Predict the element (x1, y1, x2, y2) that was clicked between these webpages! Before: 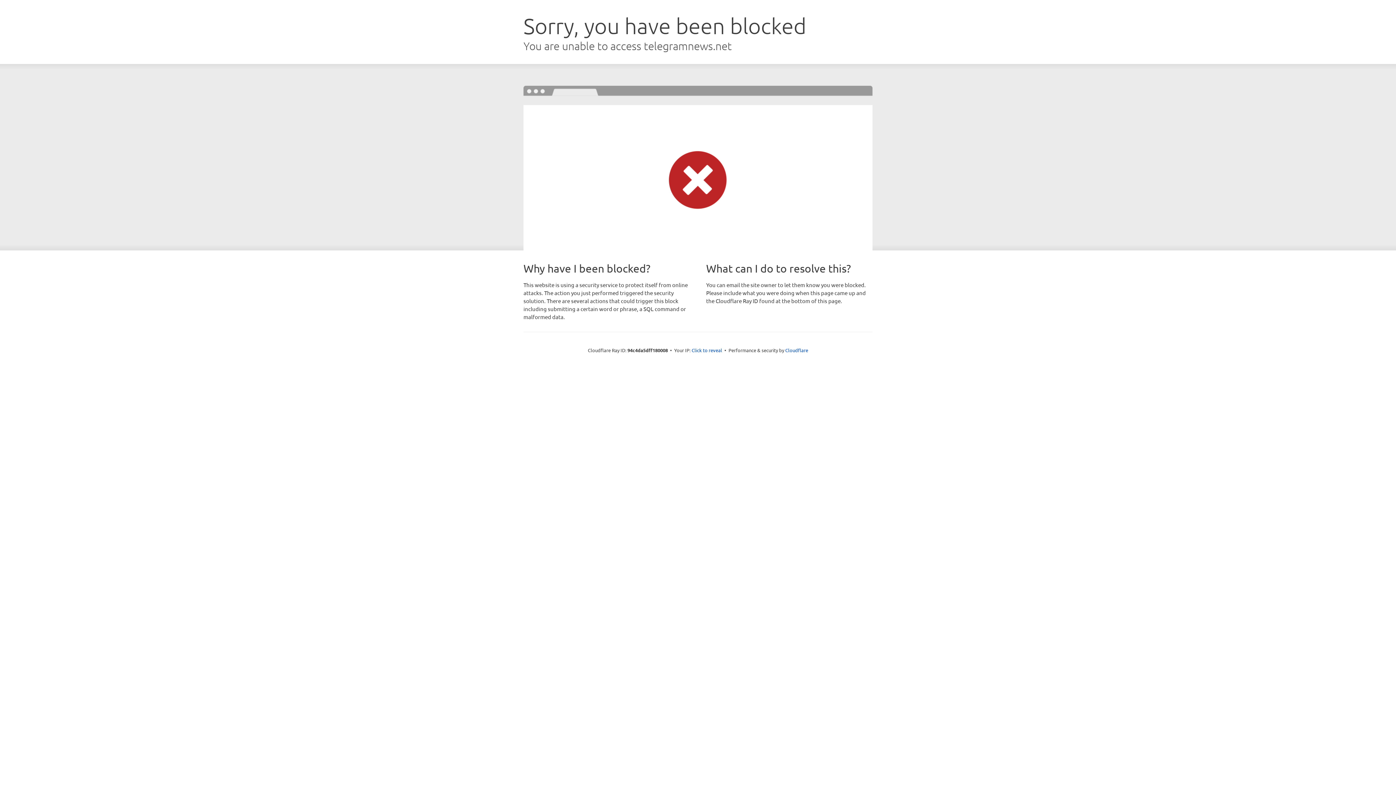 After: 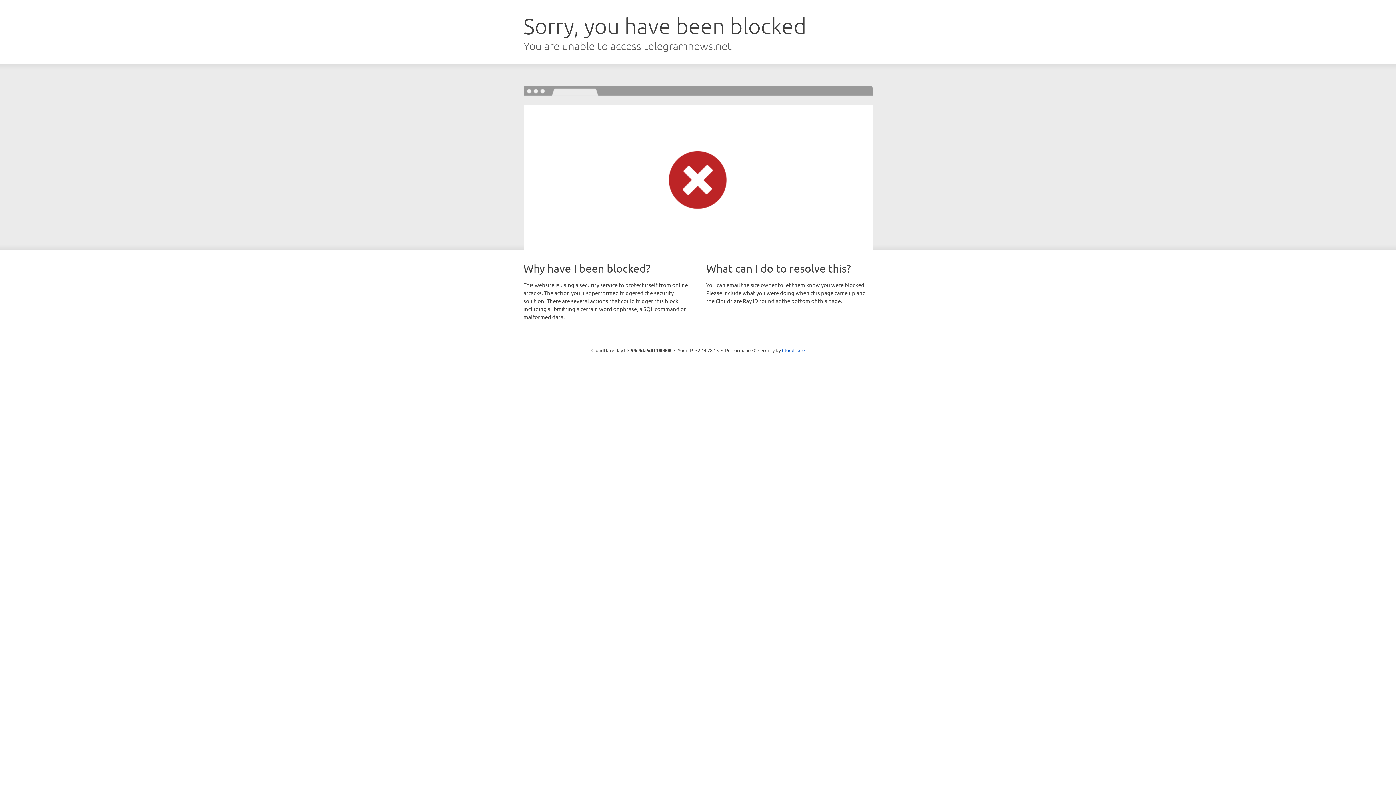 Action: bbox: (691, 346, 722, 353) label: Click to reveal